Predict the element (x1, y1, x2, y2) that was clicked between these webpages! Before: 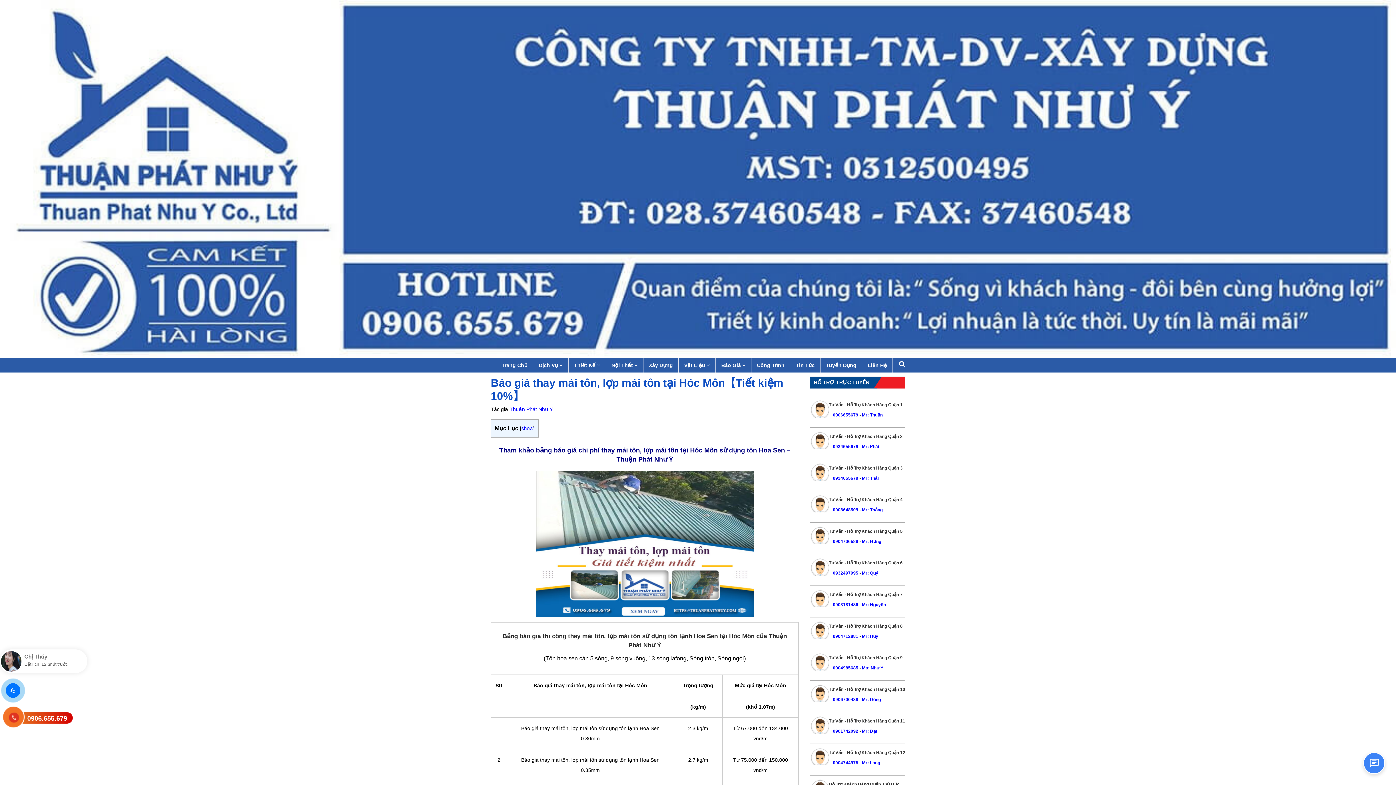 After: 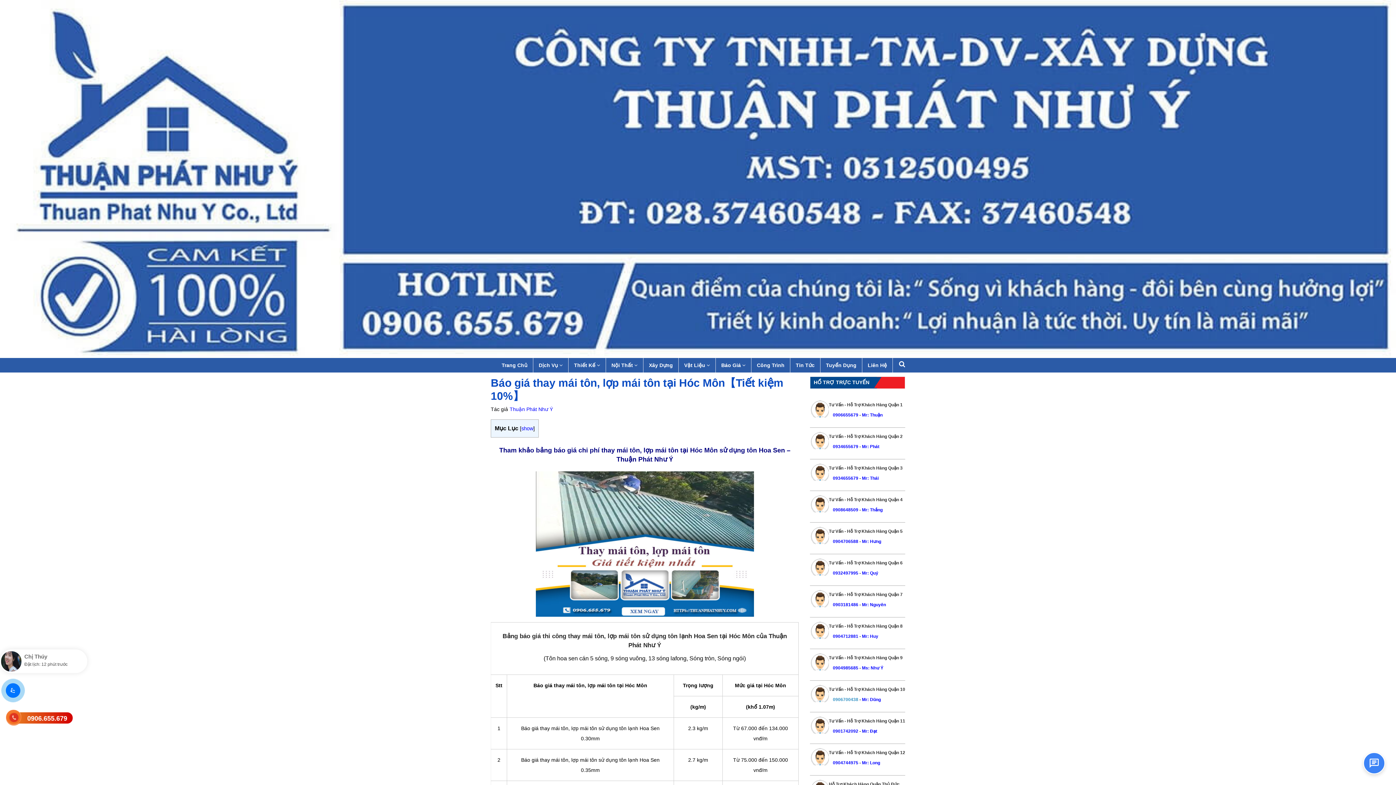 Action: bbox: (833, 697, 858, 702) label: 0906700438